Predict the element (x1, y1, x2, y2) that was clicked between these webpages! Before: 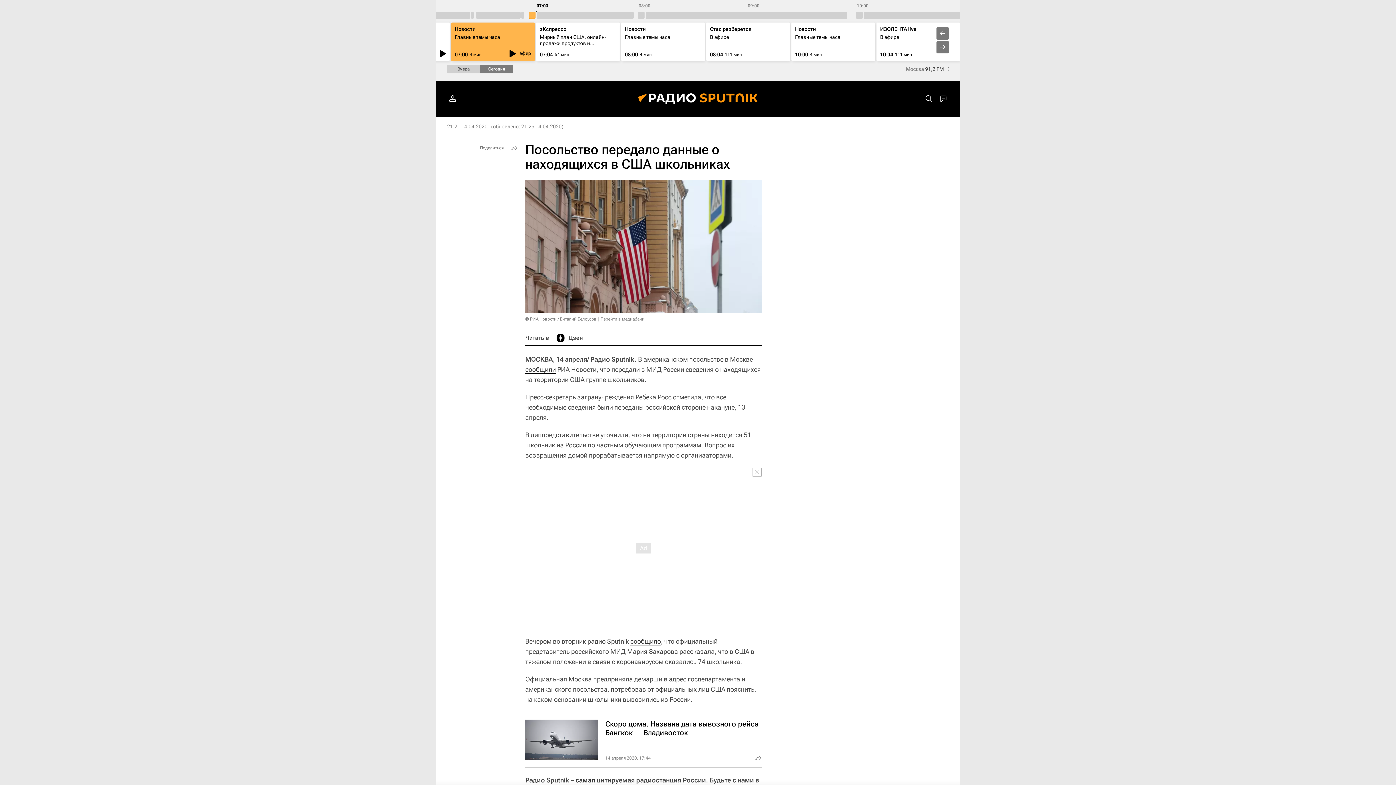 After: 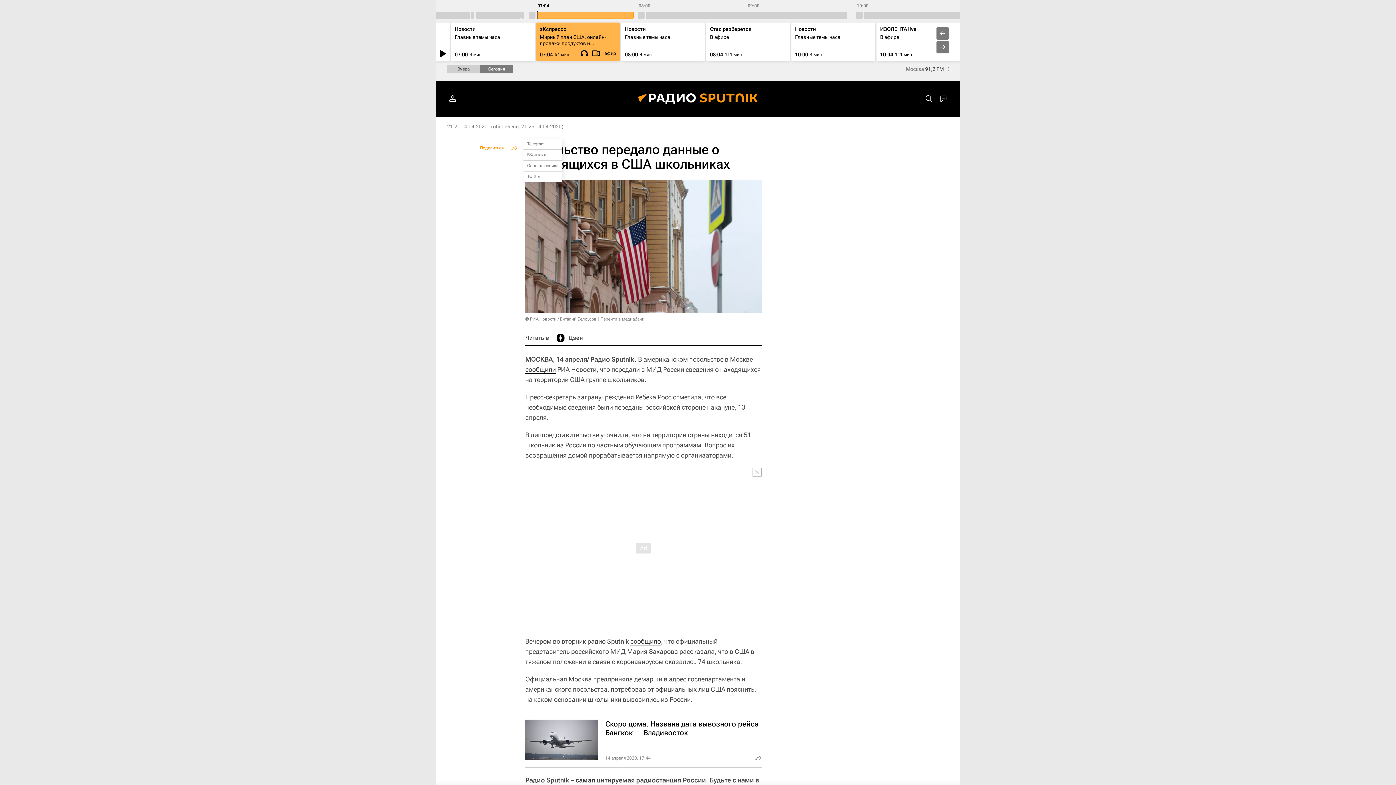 Action: label: Поделиться bbox: (476, 142, 520, 153)